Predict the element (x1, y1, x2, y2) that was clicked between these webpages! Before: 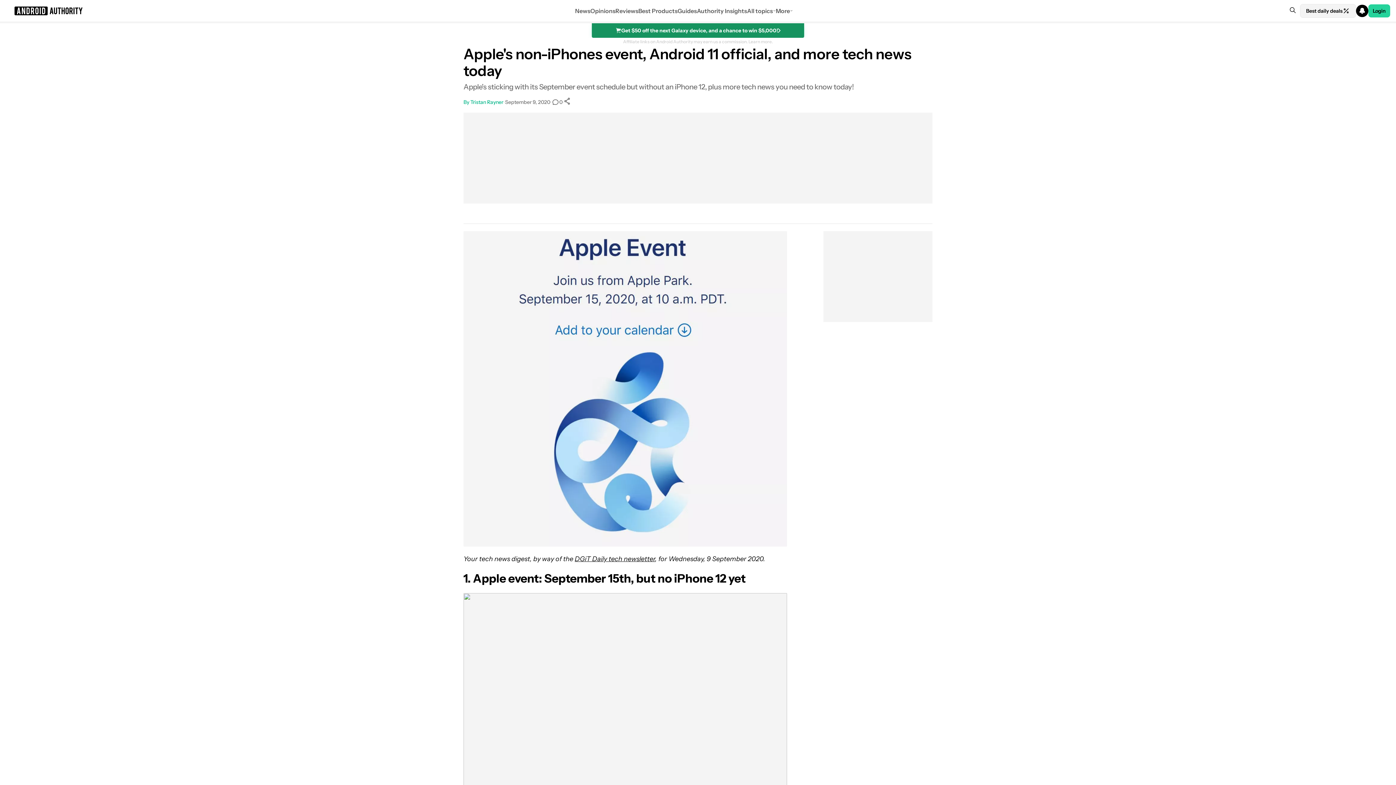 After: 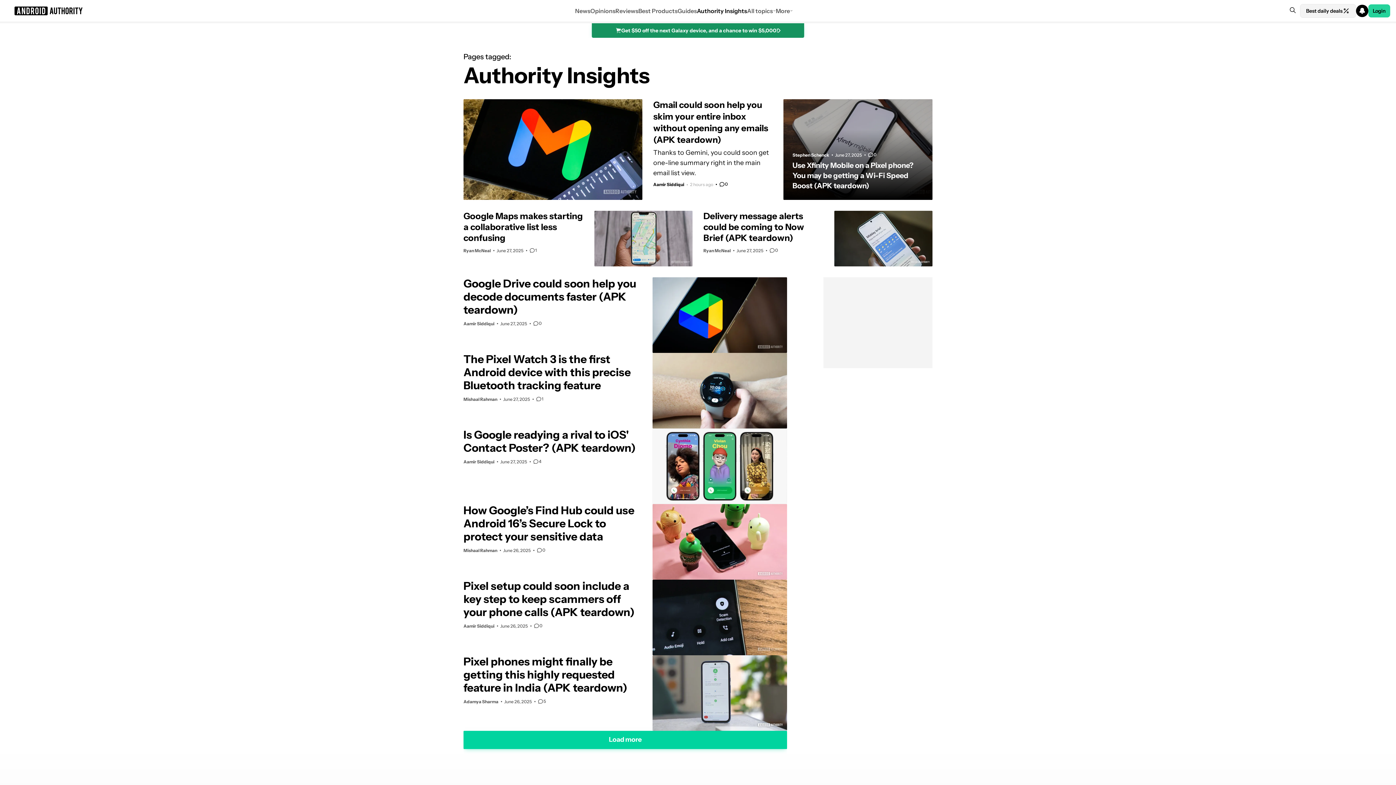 Action: label: Authority Insights bbox: (697, 0, 747, 21)